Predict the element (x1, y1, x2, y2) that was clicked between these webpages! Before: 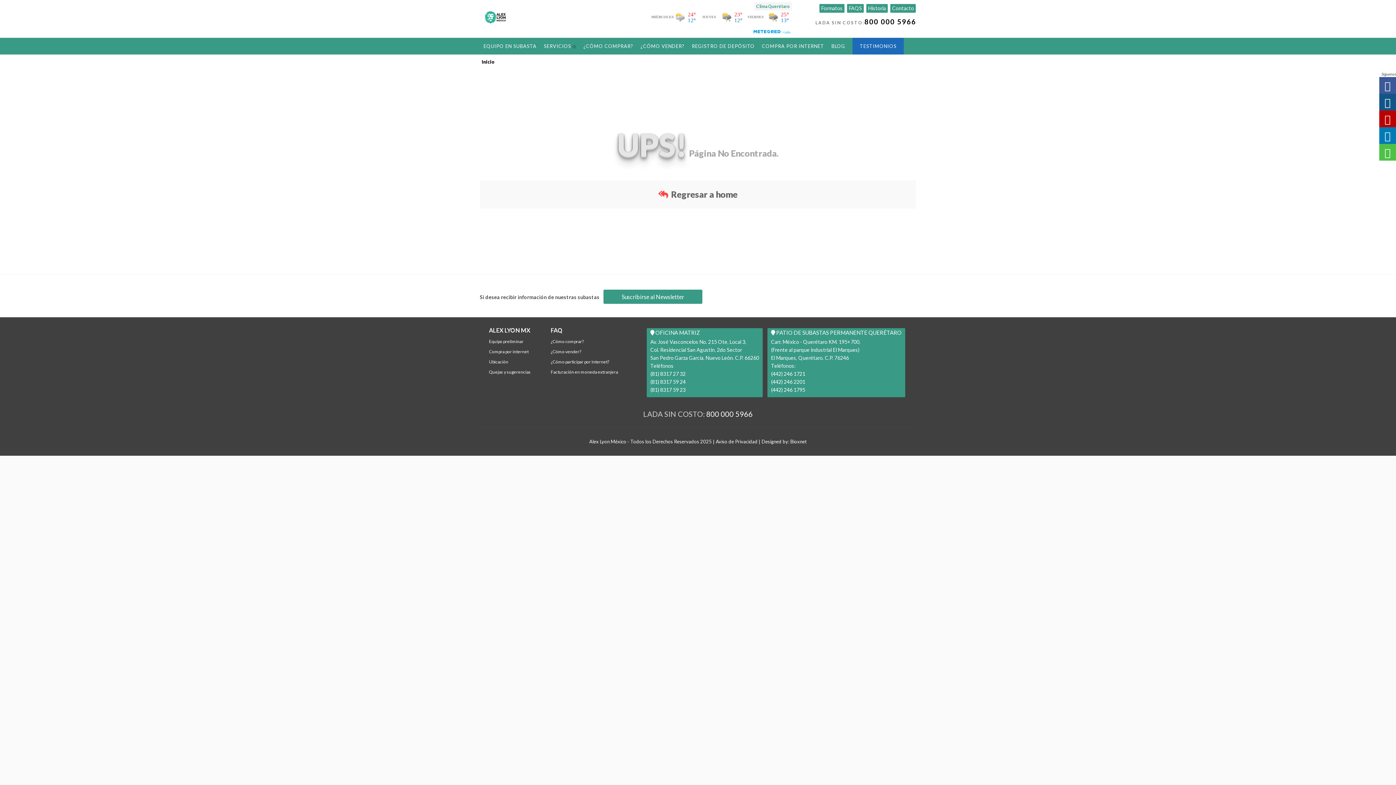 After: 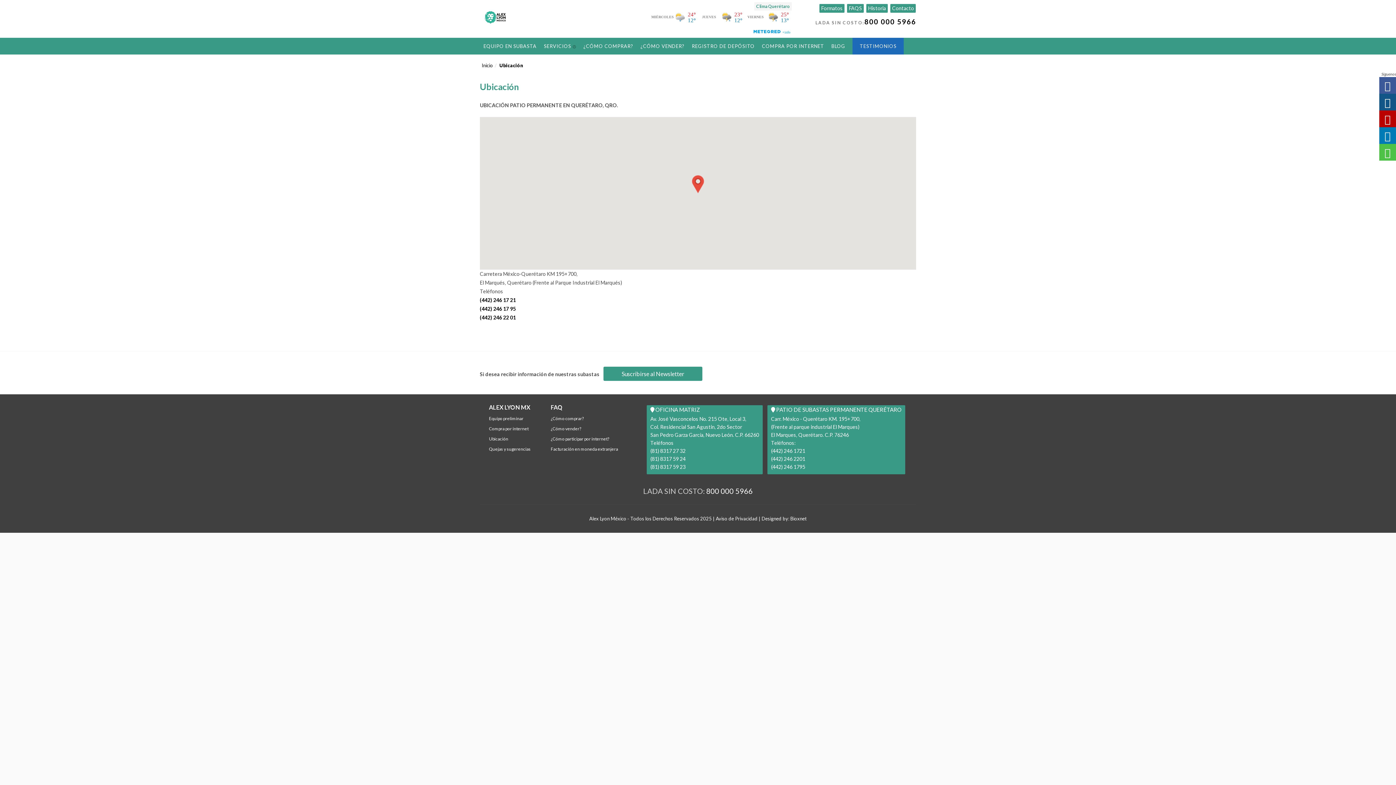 Action: bbox: (771, 328, 909, 397)